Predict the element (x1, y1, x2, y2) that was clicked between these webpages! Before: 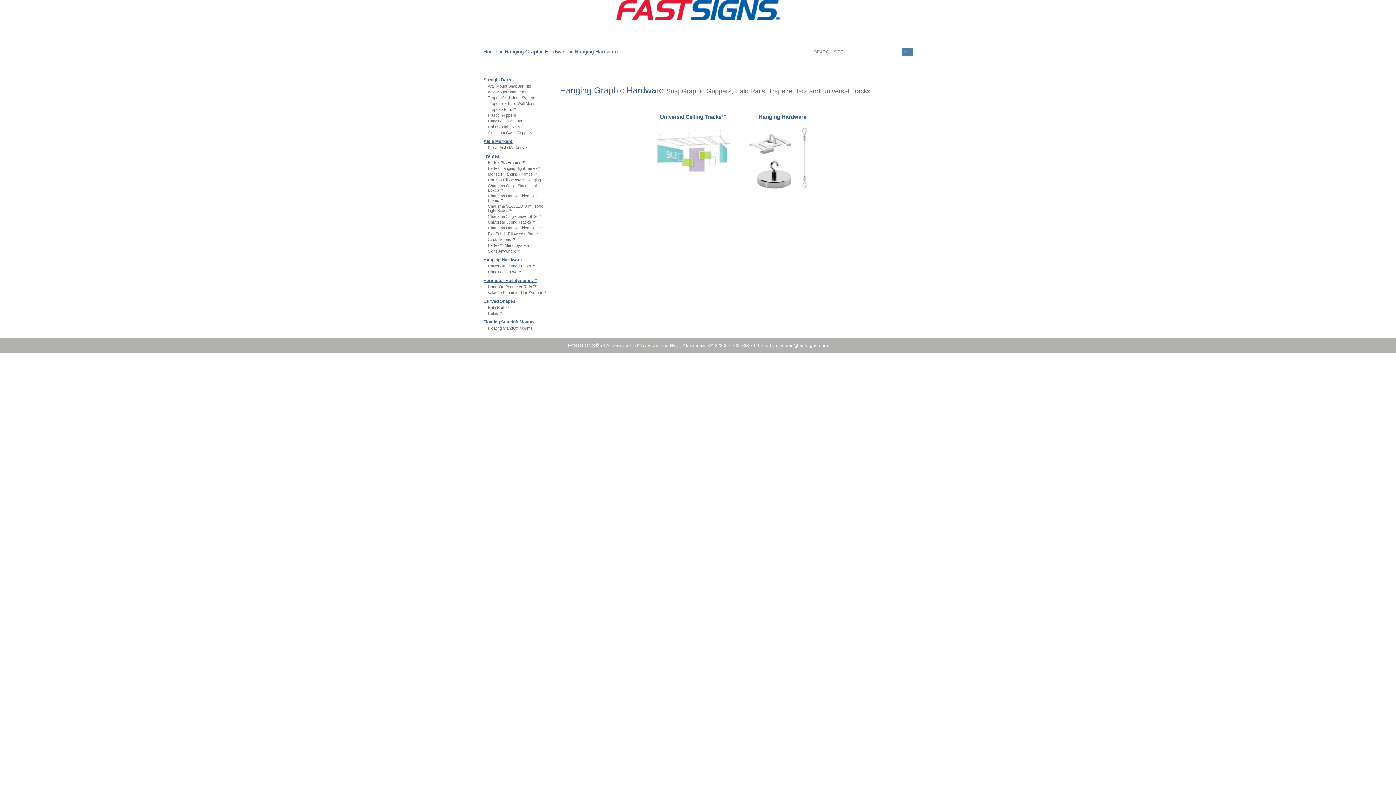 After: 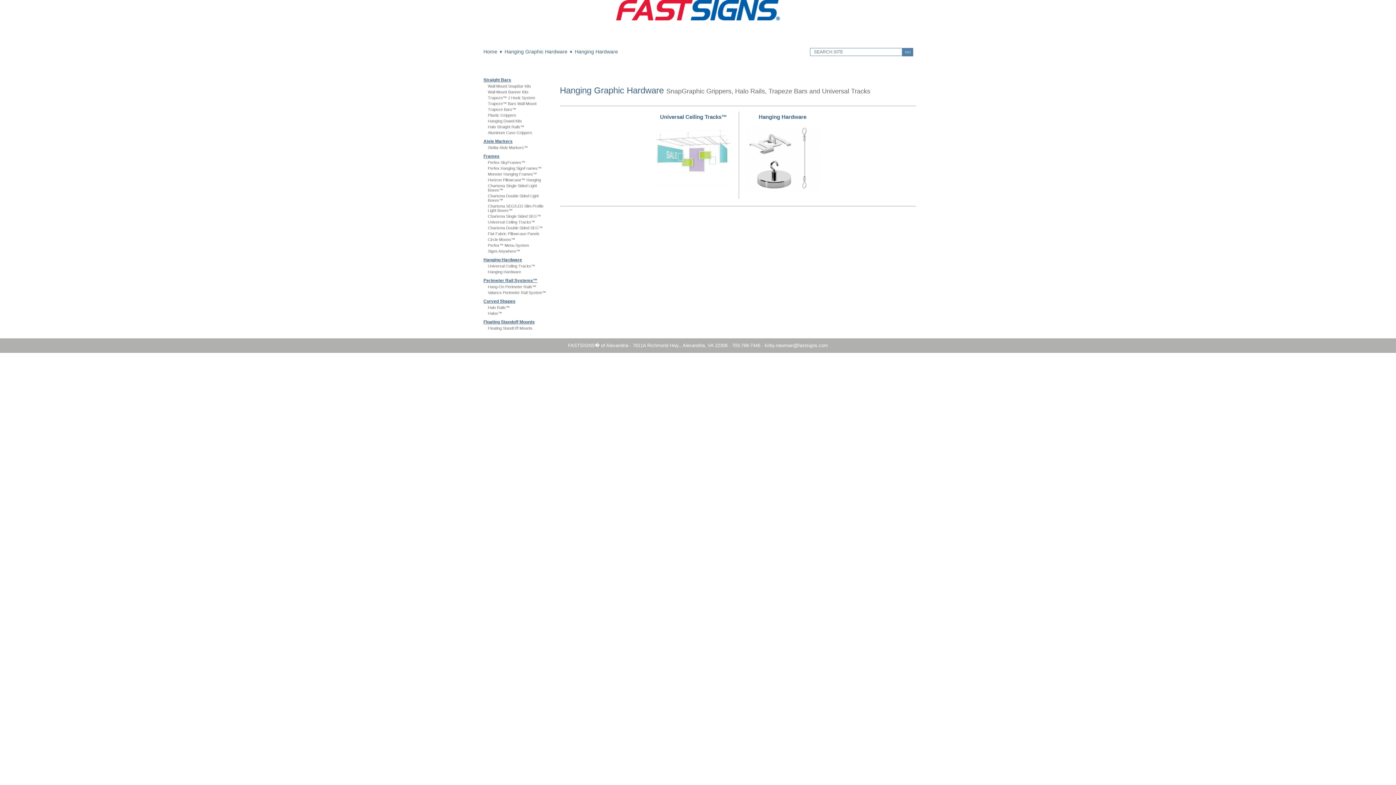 Action: label: Hanging Hardware bbox: (483, 257, 522, 262)